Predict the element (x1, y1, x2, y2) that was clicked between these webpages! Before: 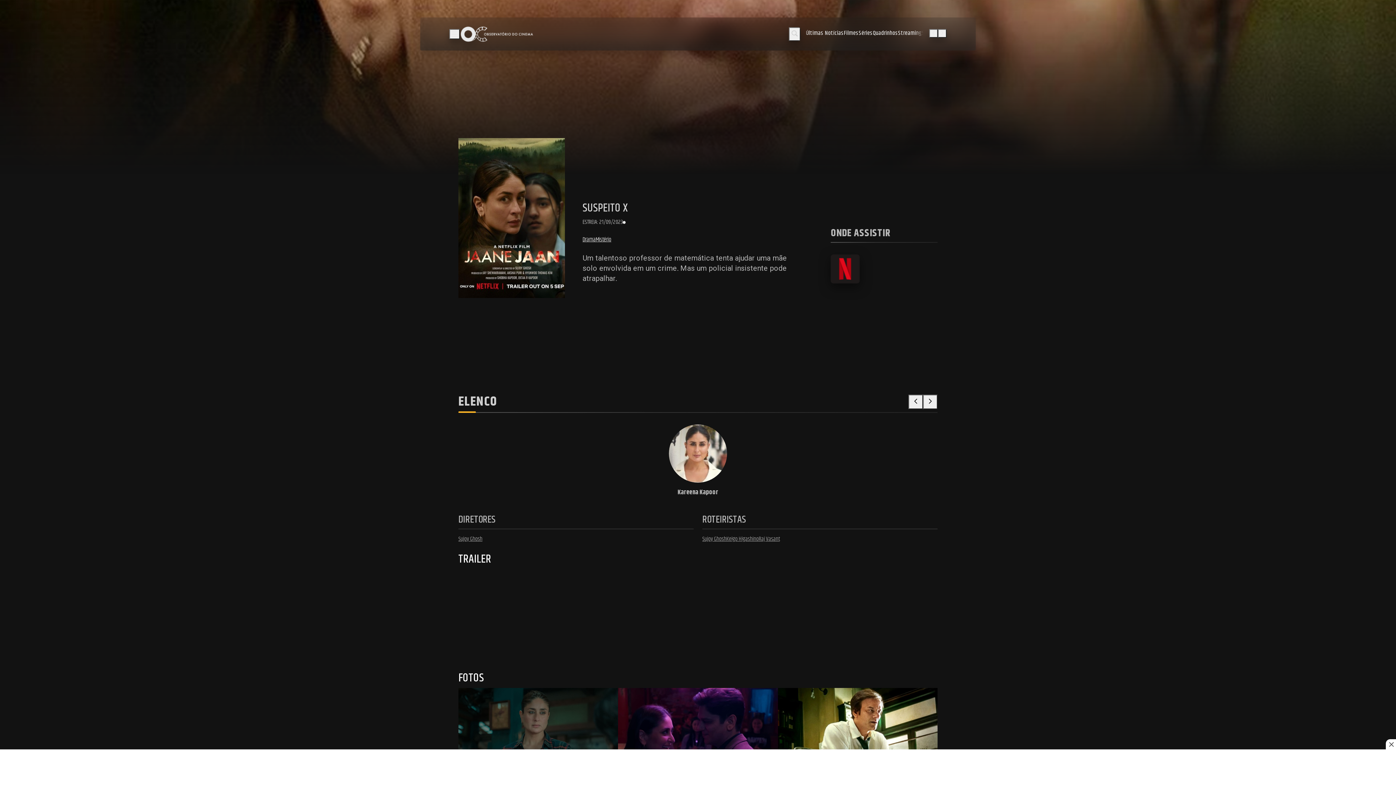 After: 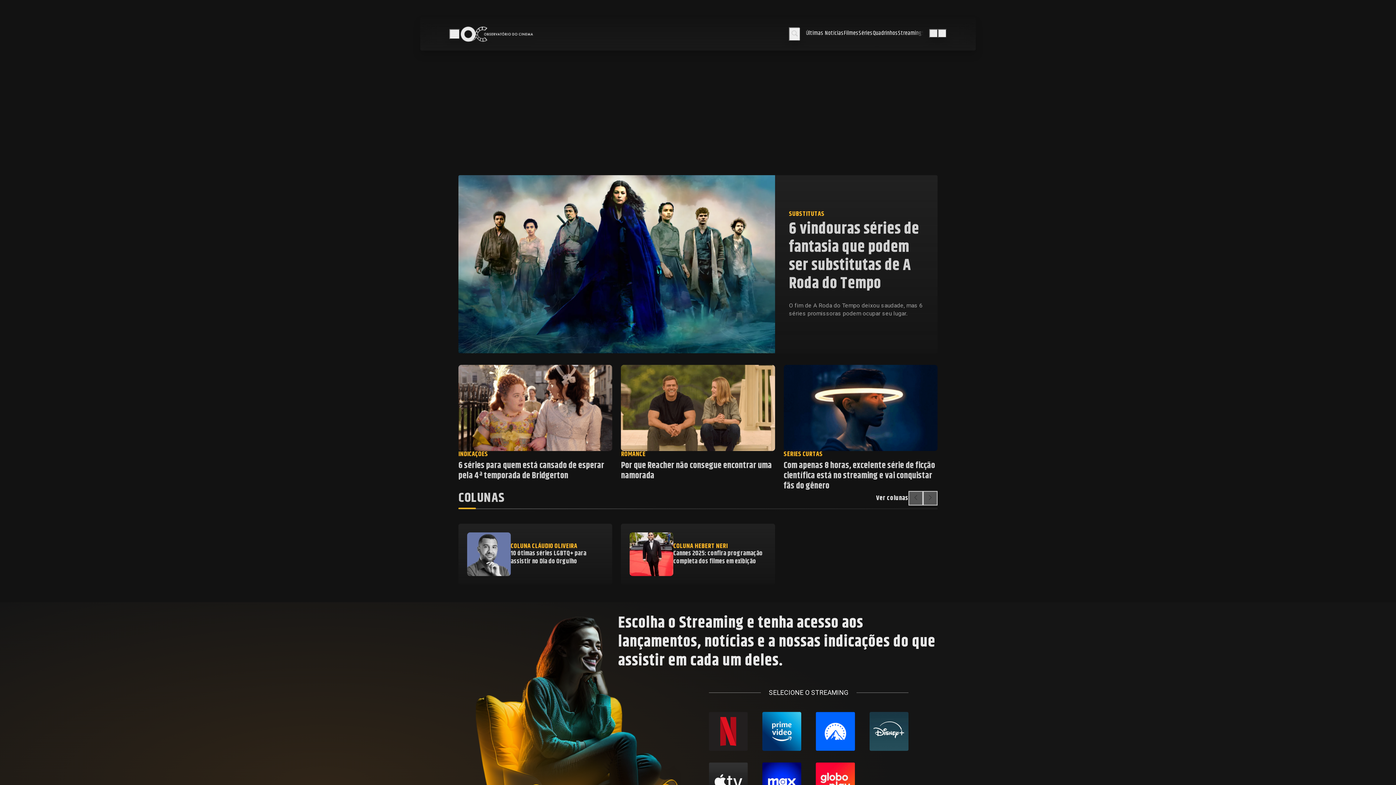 Action: bbox: (459, 23, 539, 44)